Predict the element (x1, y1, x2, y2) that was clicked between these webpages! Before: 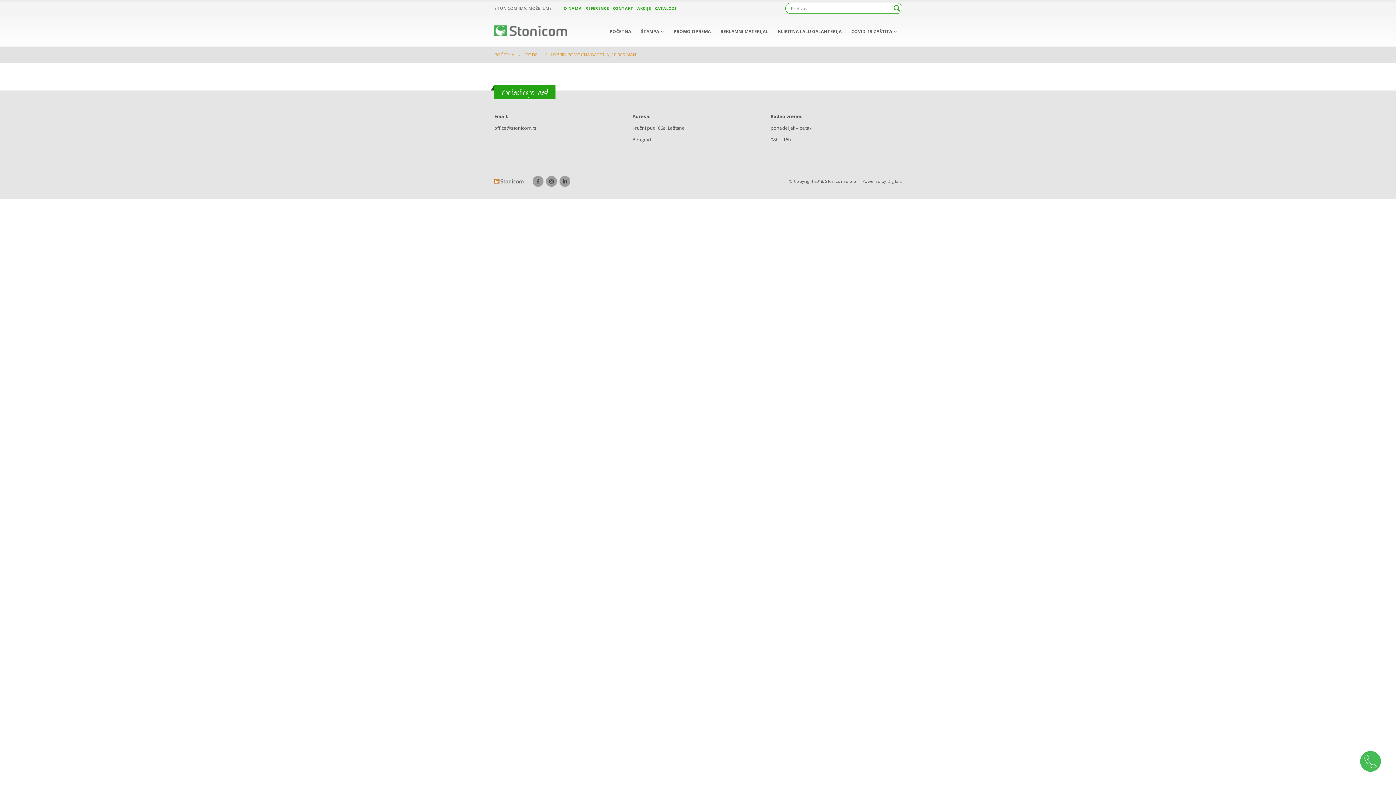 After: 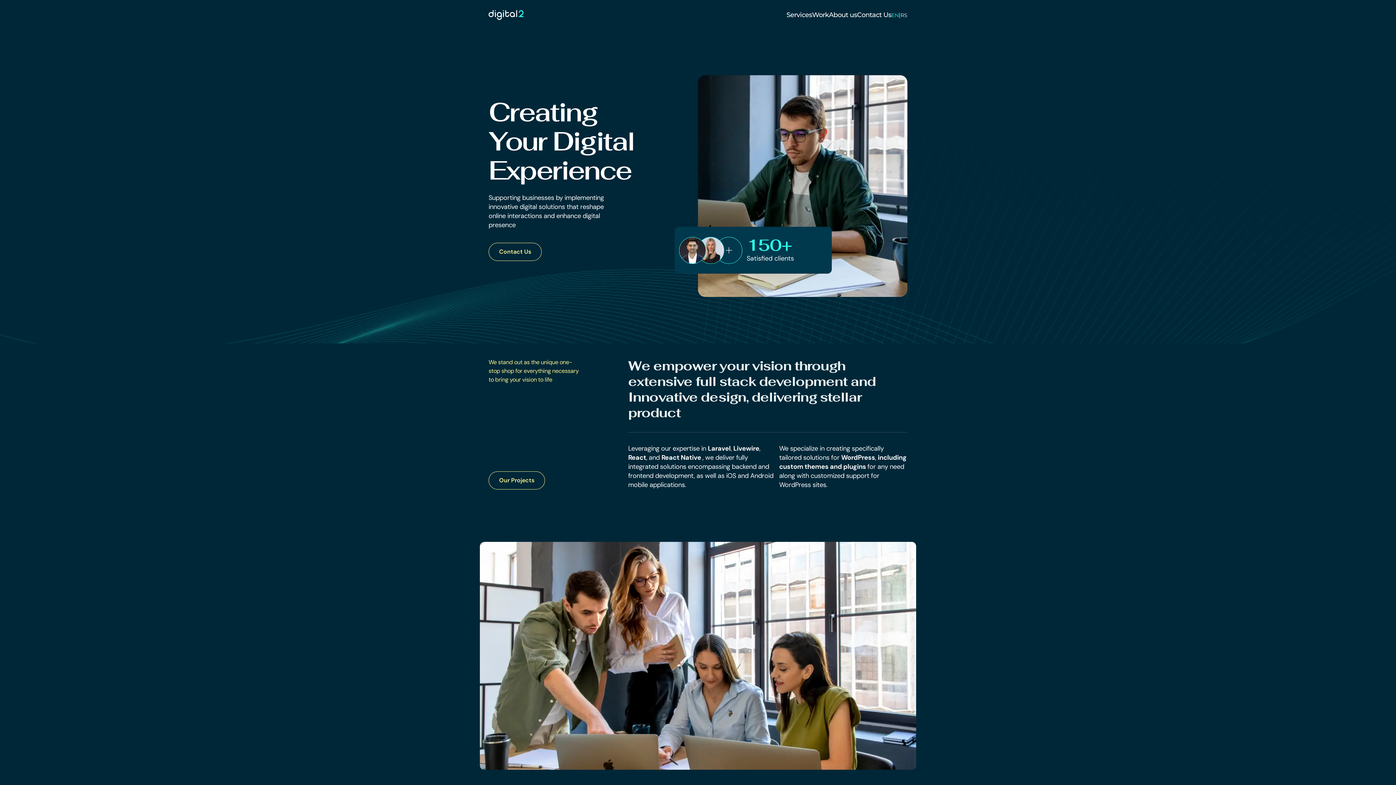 Action: bbox: (887, 178, 901, 184) label: Digital2